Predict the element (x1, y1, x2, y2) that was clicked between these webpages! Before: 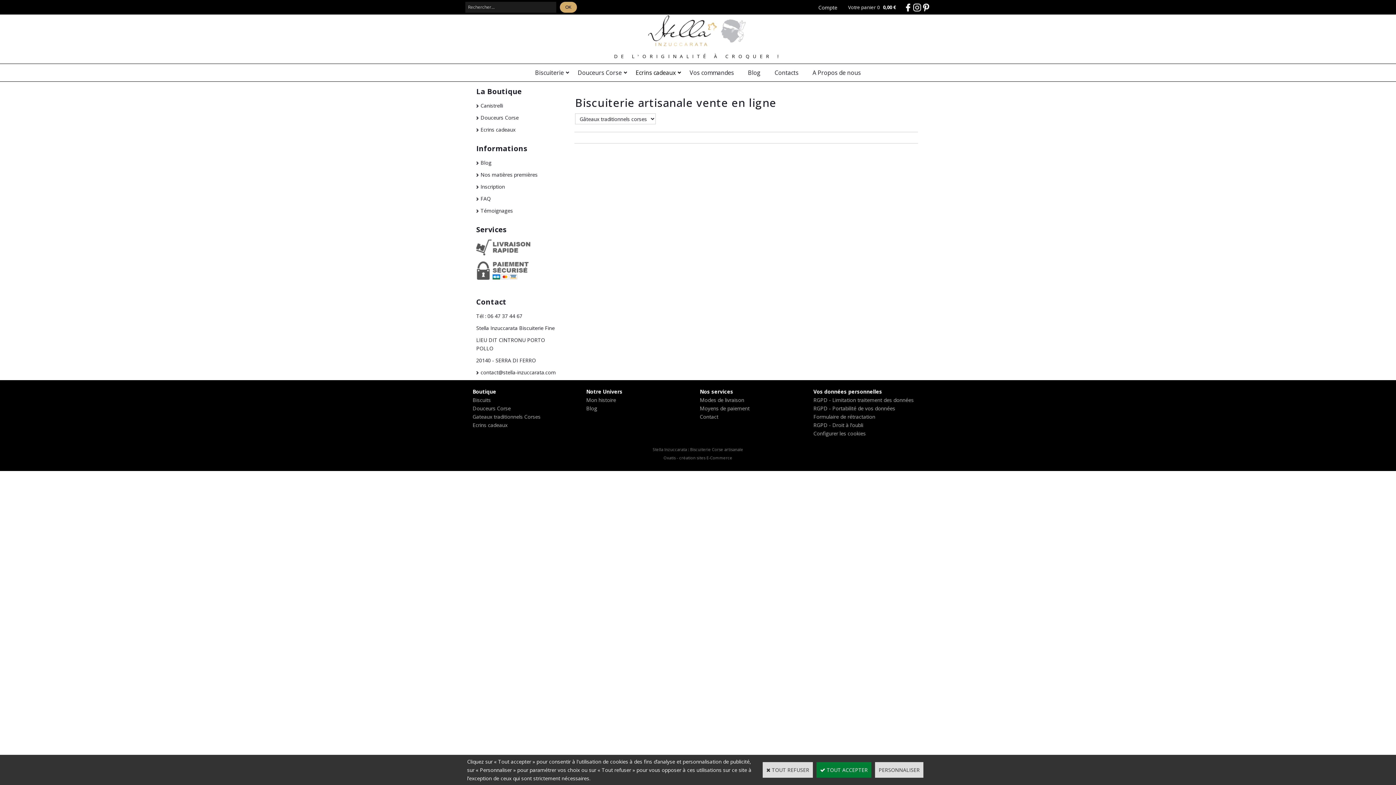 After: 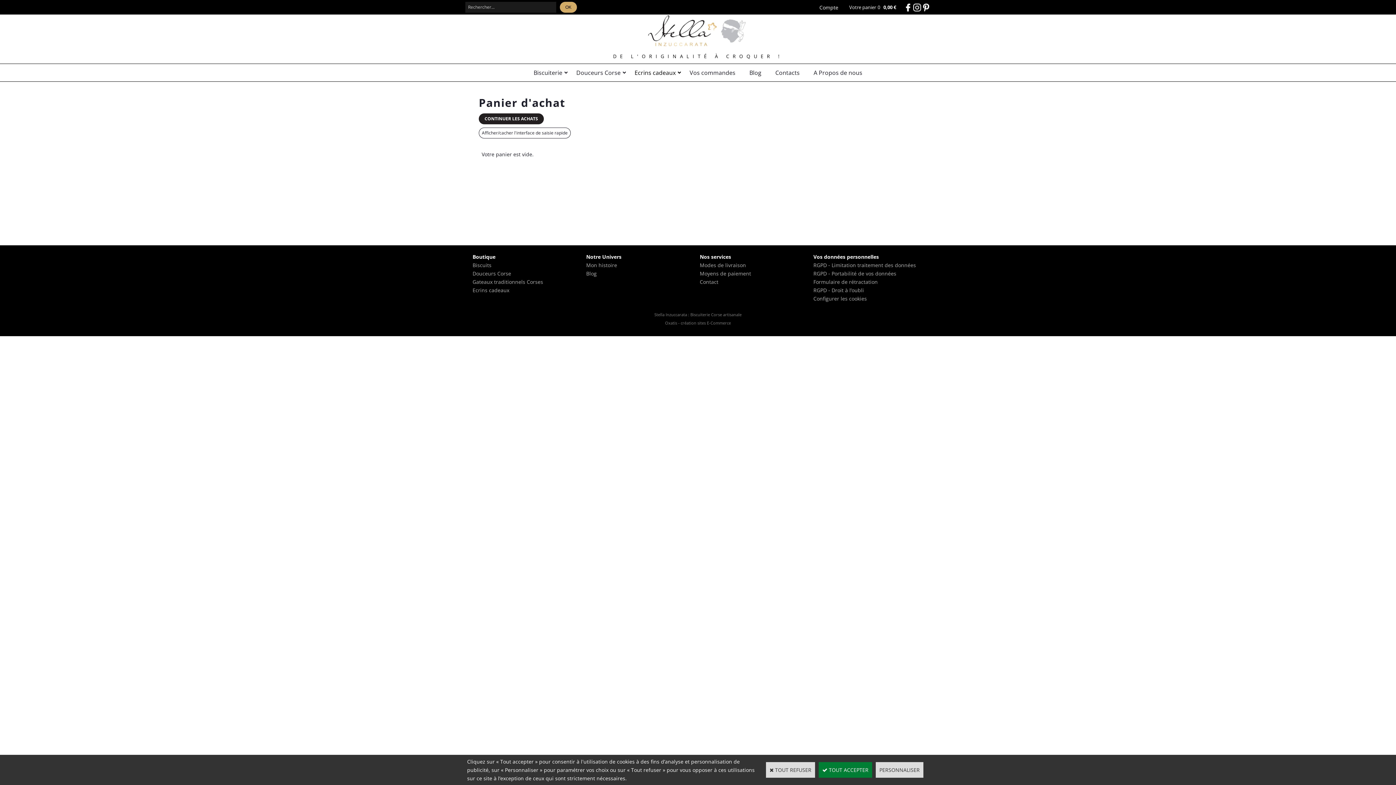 Action: bbox: (848, 4, 876, 10) label: Votre panier